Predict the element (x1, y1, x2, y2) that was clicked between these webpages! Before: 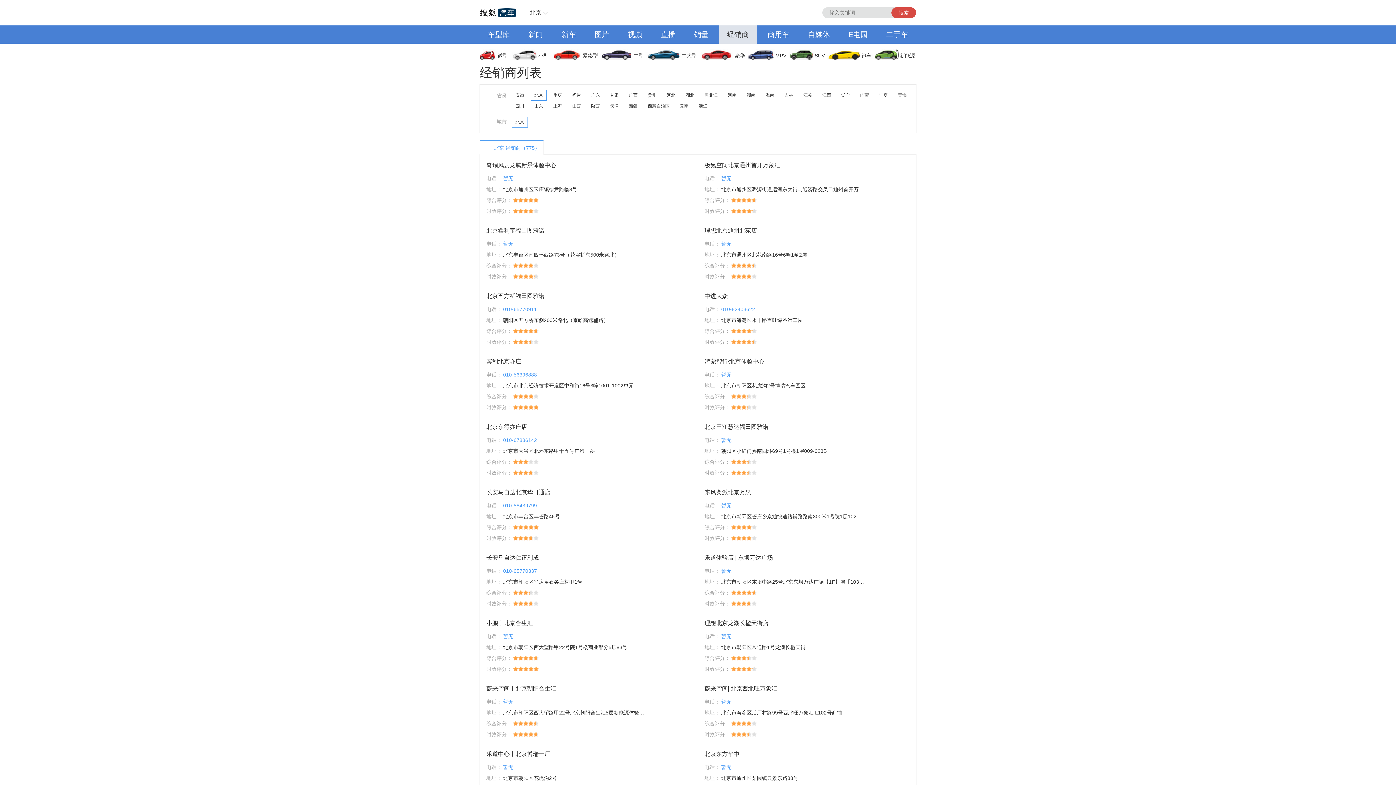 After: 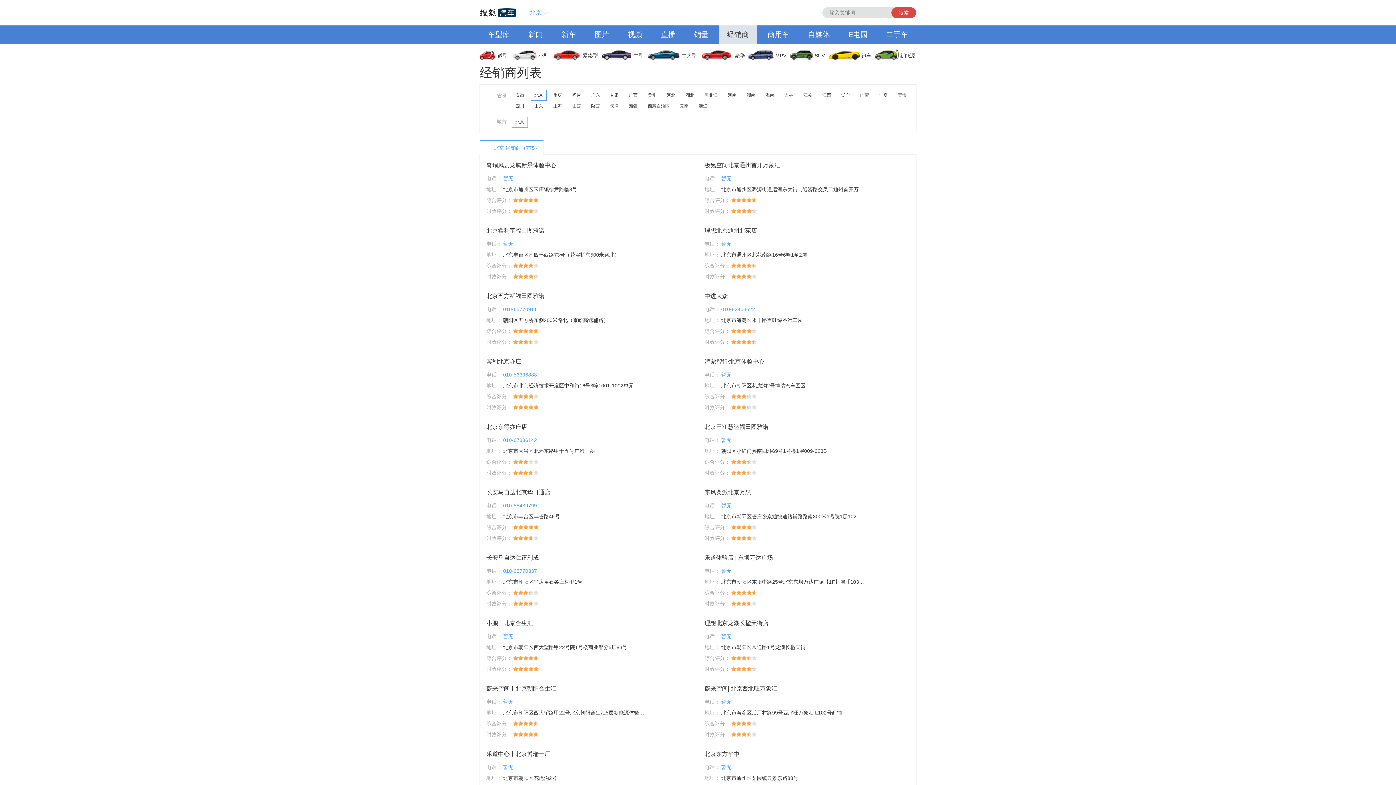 Action: label: 北京 bbox: (523, 7, 550, 18)